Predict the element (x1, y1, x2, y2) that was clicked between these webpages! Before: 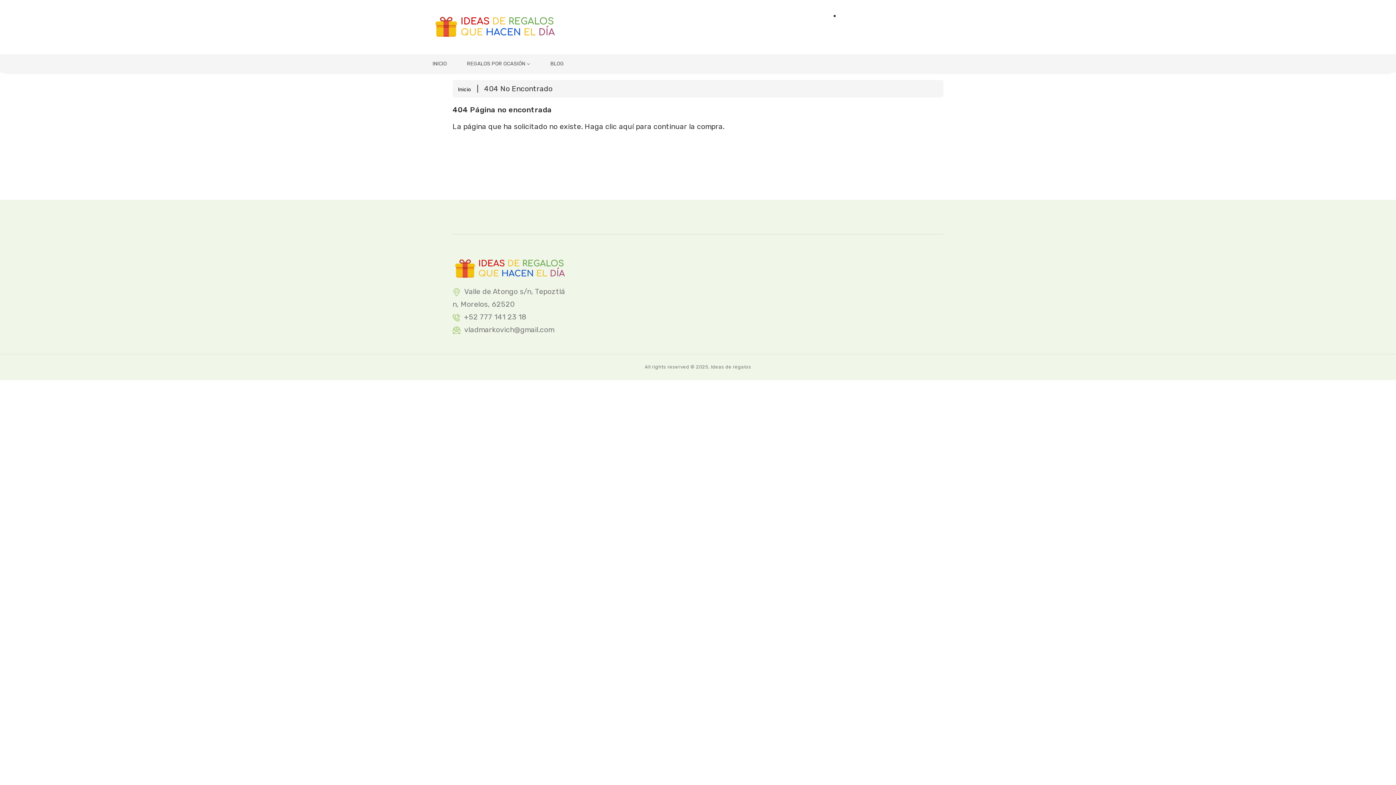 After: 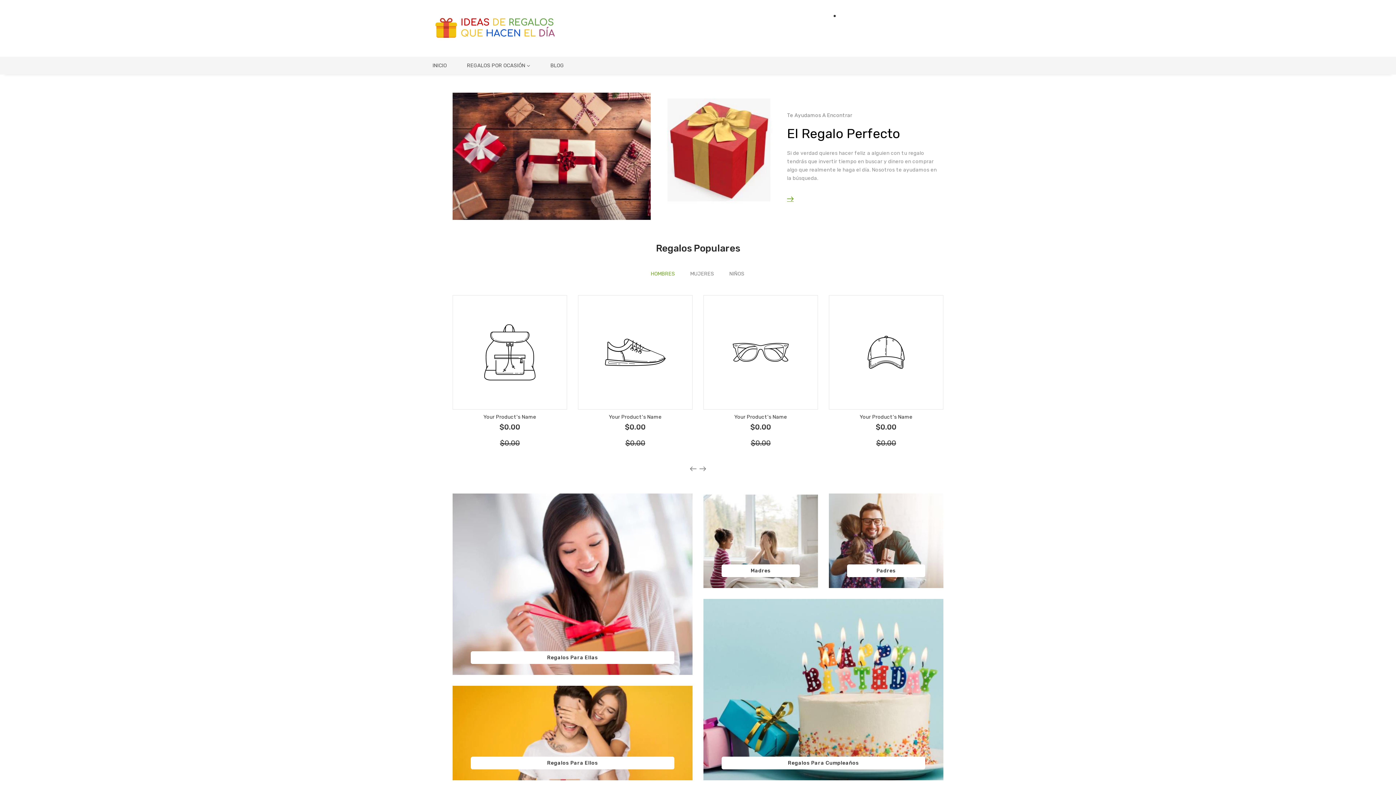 Action: bbox: (458, 86, 471, 92) label: Inicio